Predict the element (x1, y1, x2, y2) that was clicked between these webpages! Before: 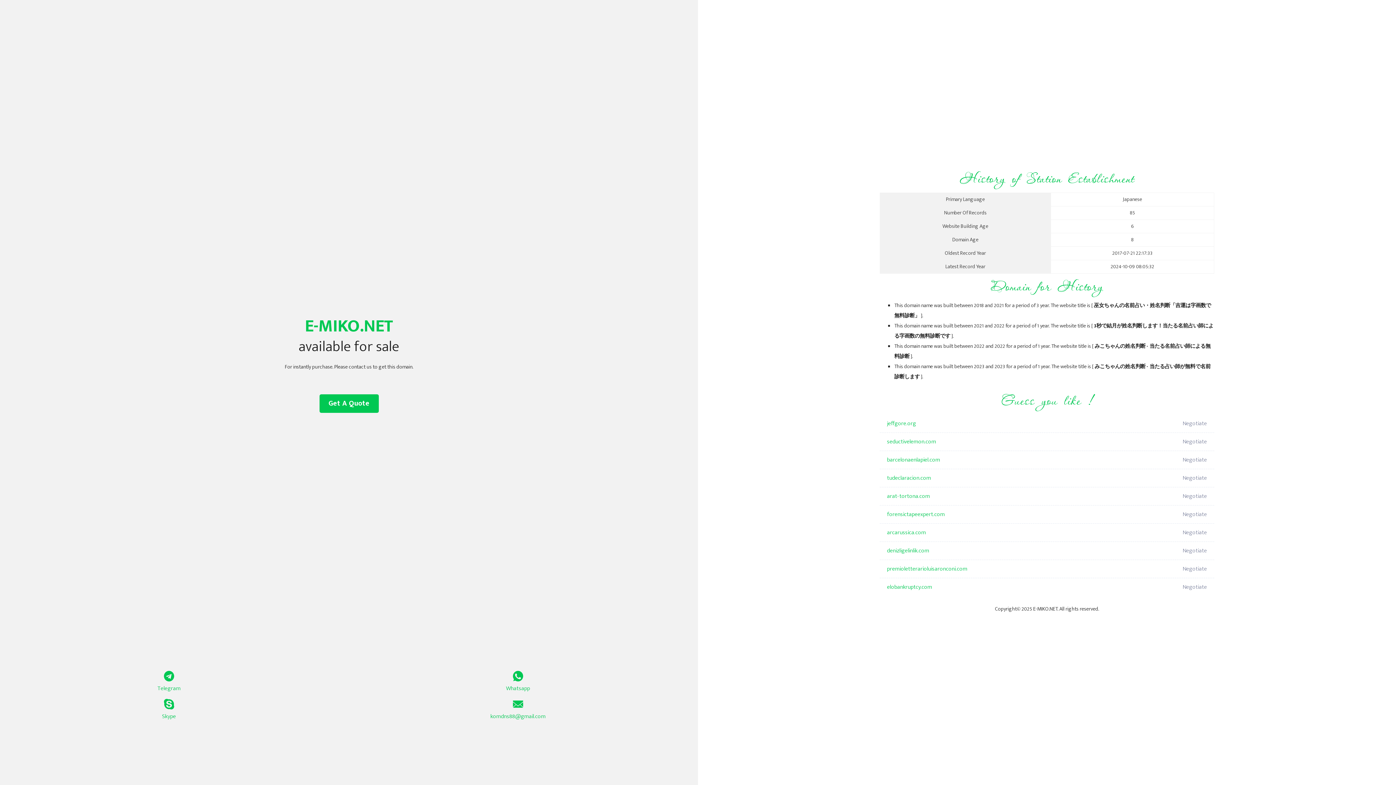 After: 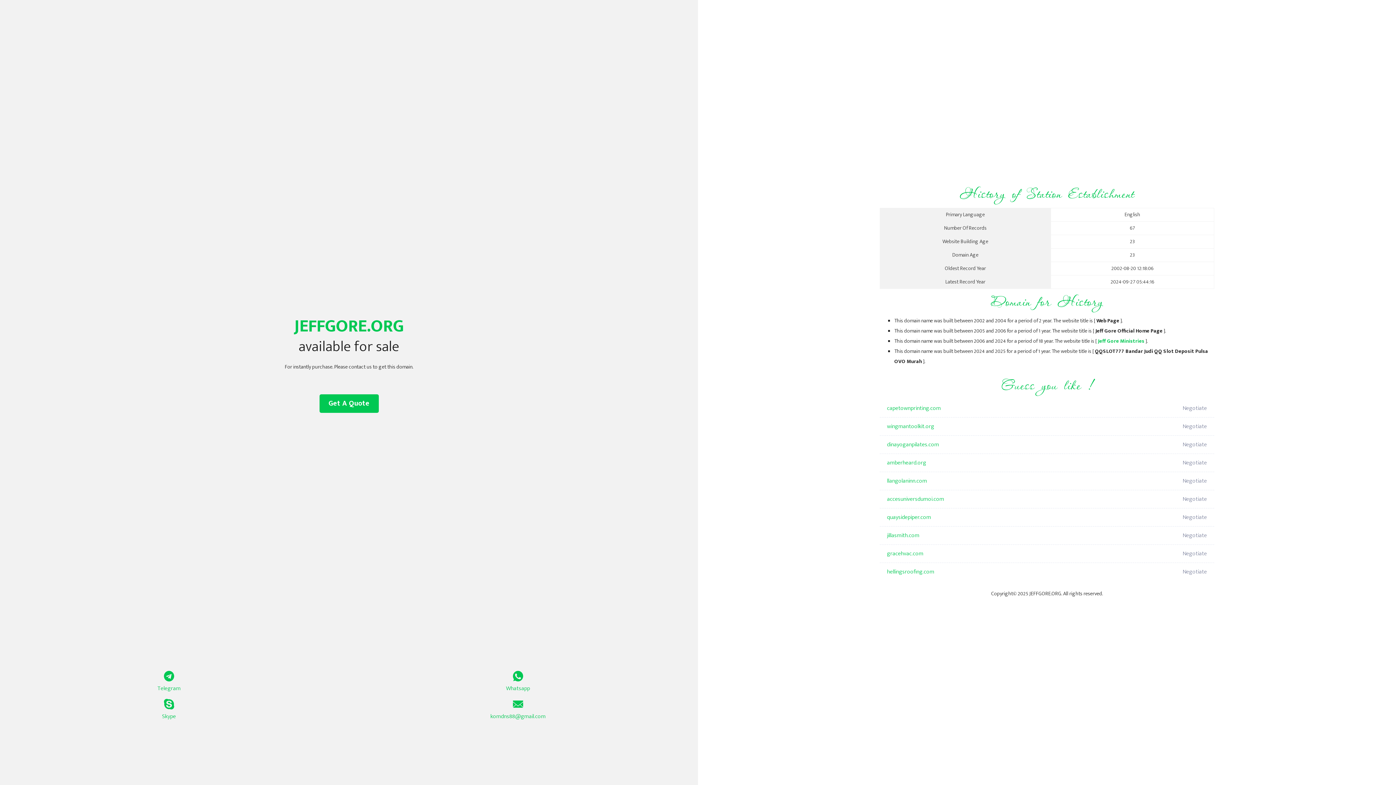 Action: bbox: (887, 414, 1098, 433) label: jeffgore.org